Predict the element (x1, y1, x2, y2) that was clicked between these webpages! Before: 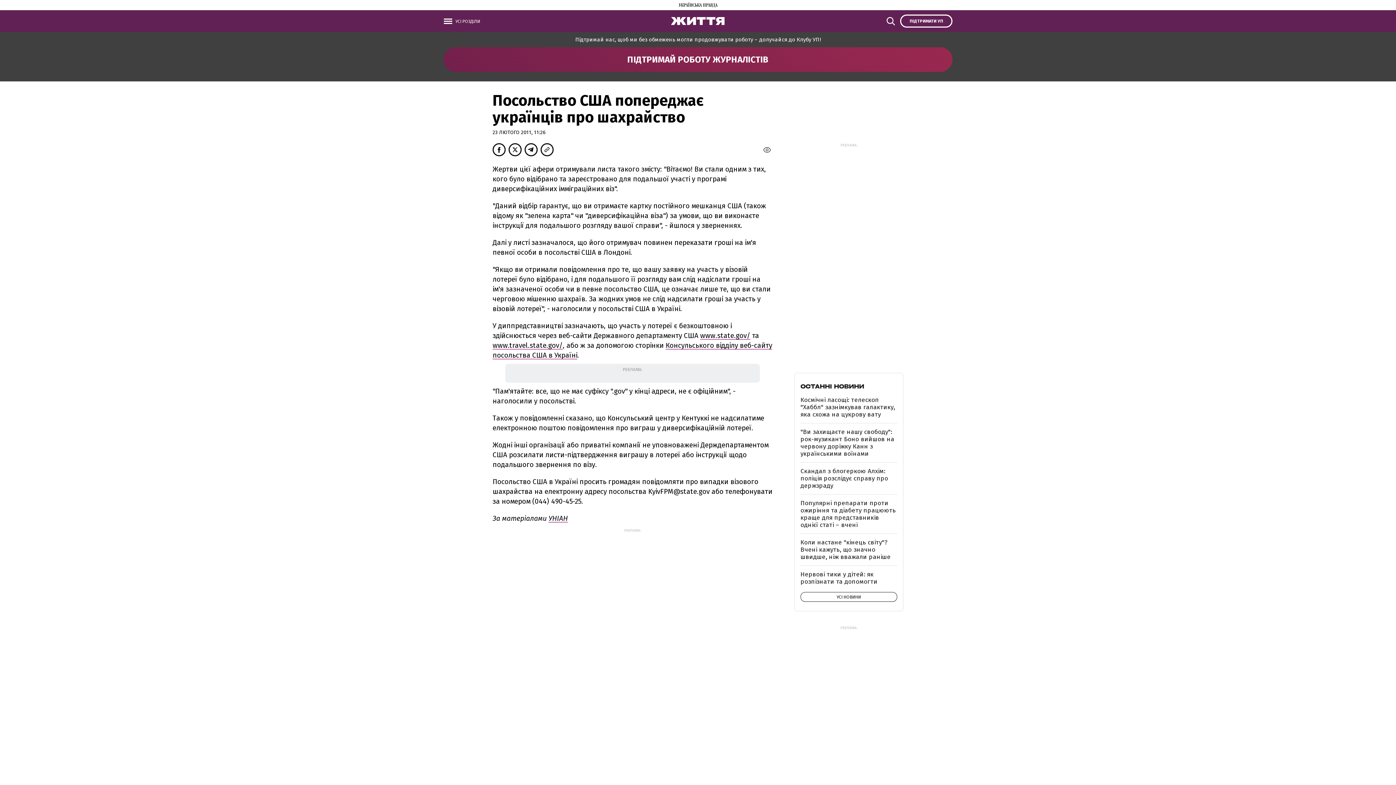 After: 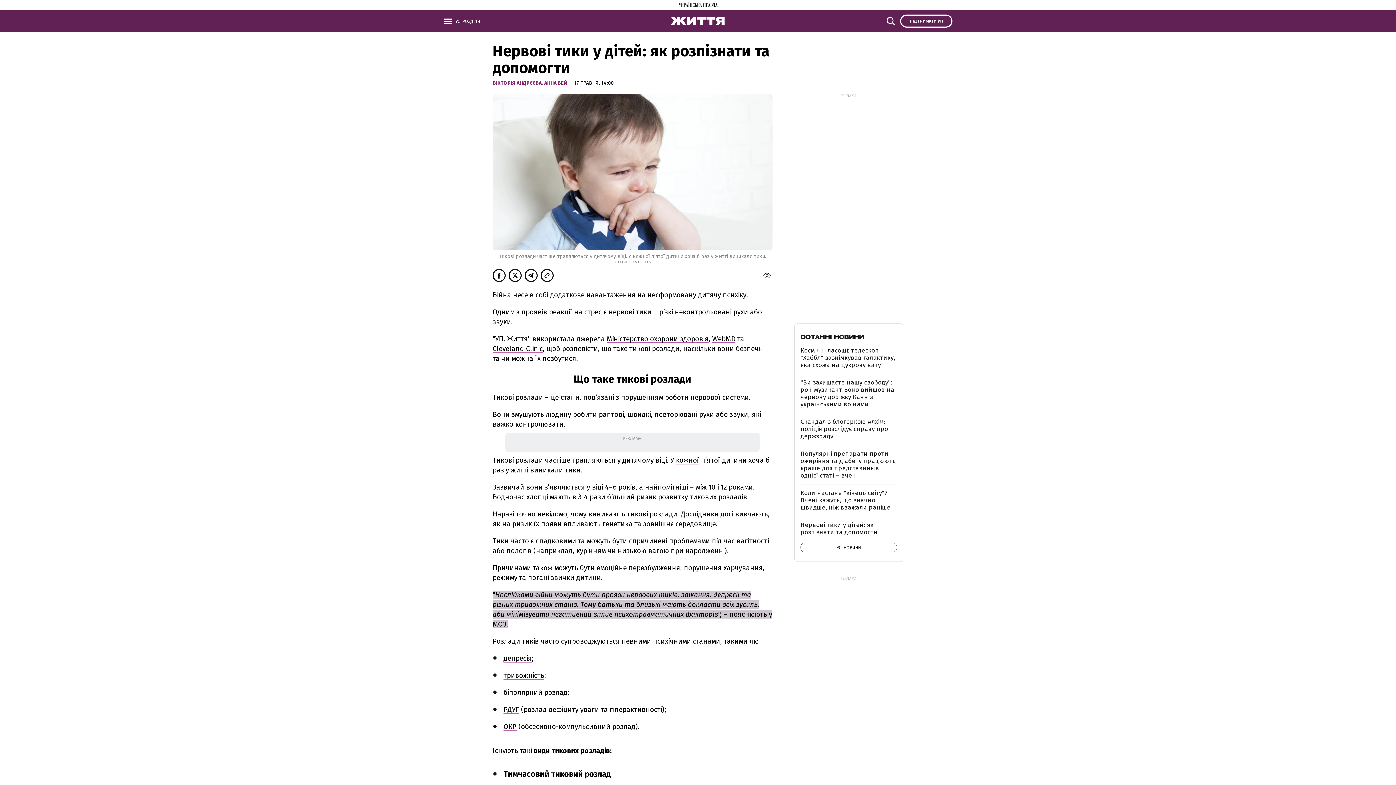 Action: bbox: (800, 570, 877, 585) label: Нервові тики у дітей: як розпізнати та допомогти